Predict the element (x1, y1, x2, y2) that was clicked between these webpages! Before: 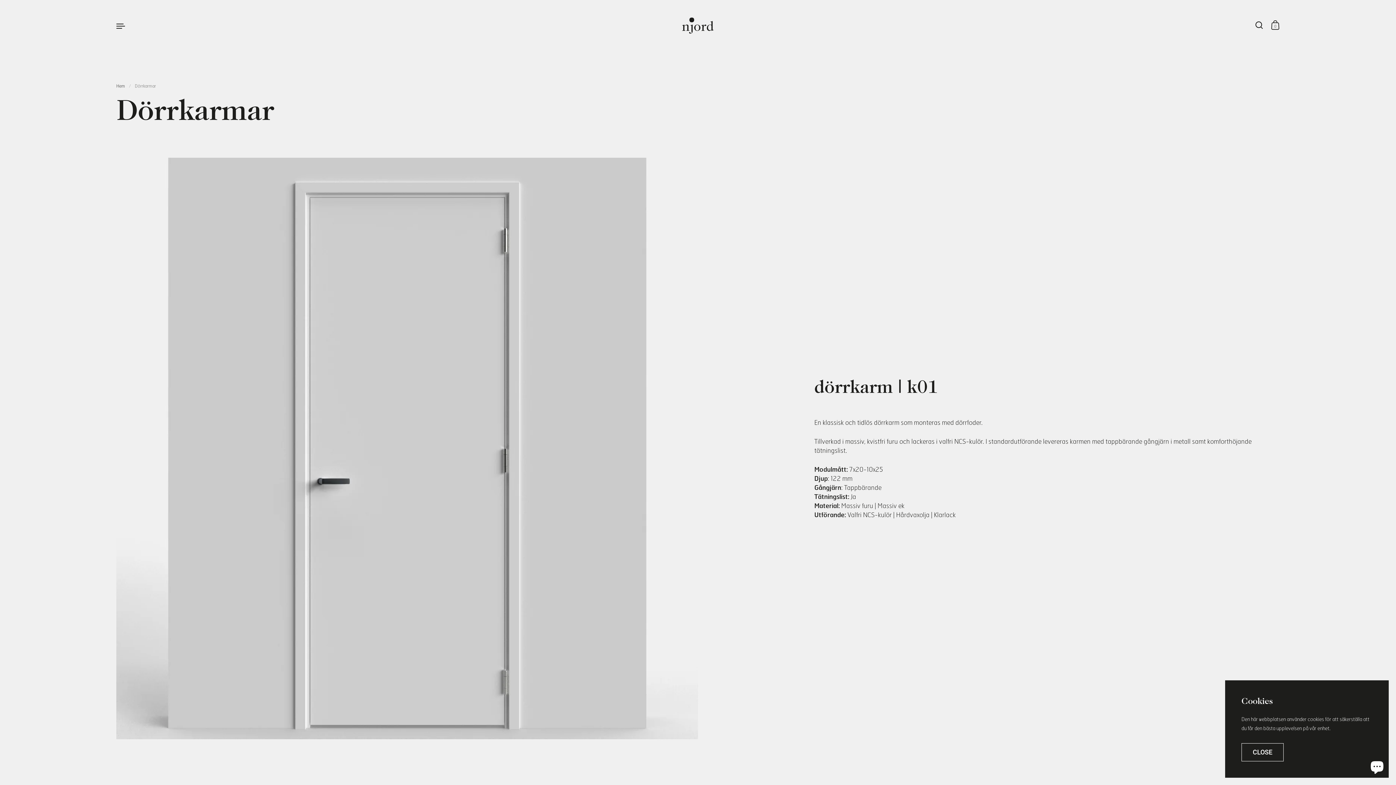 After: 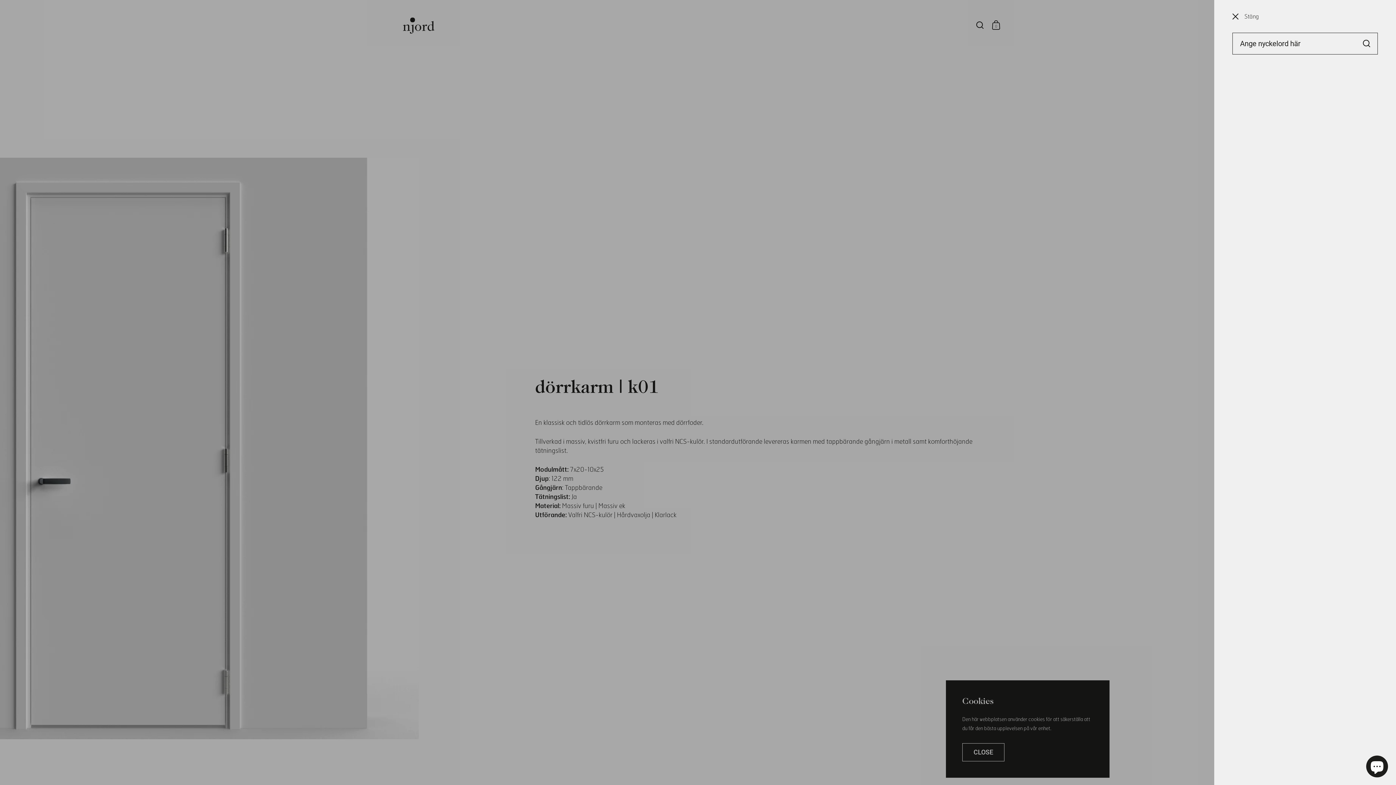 Action: bbox: (1252, 17, 1268, 33)